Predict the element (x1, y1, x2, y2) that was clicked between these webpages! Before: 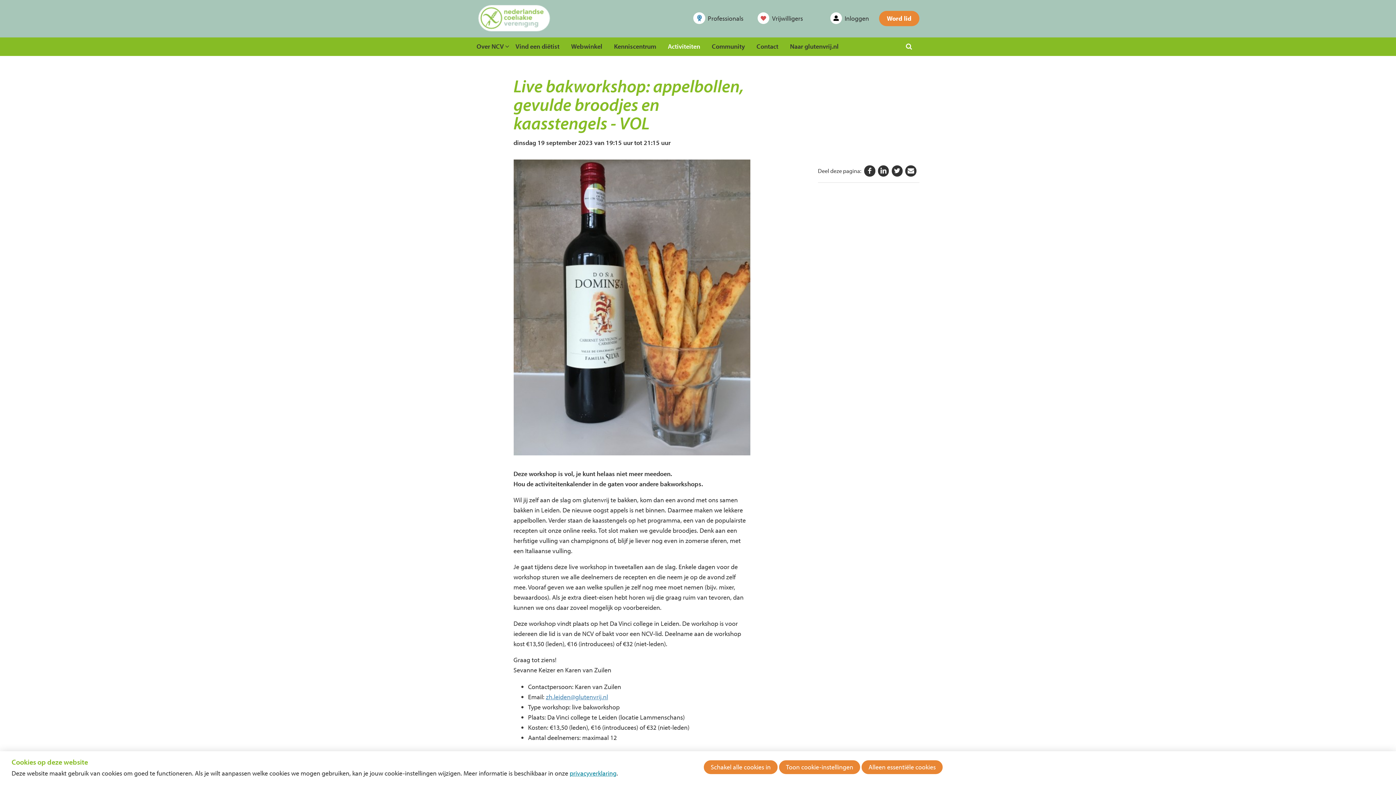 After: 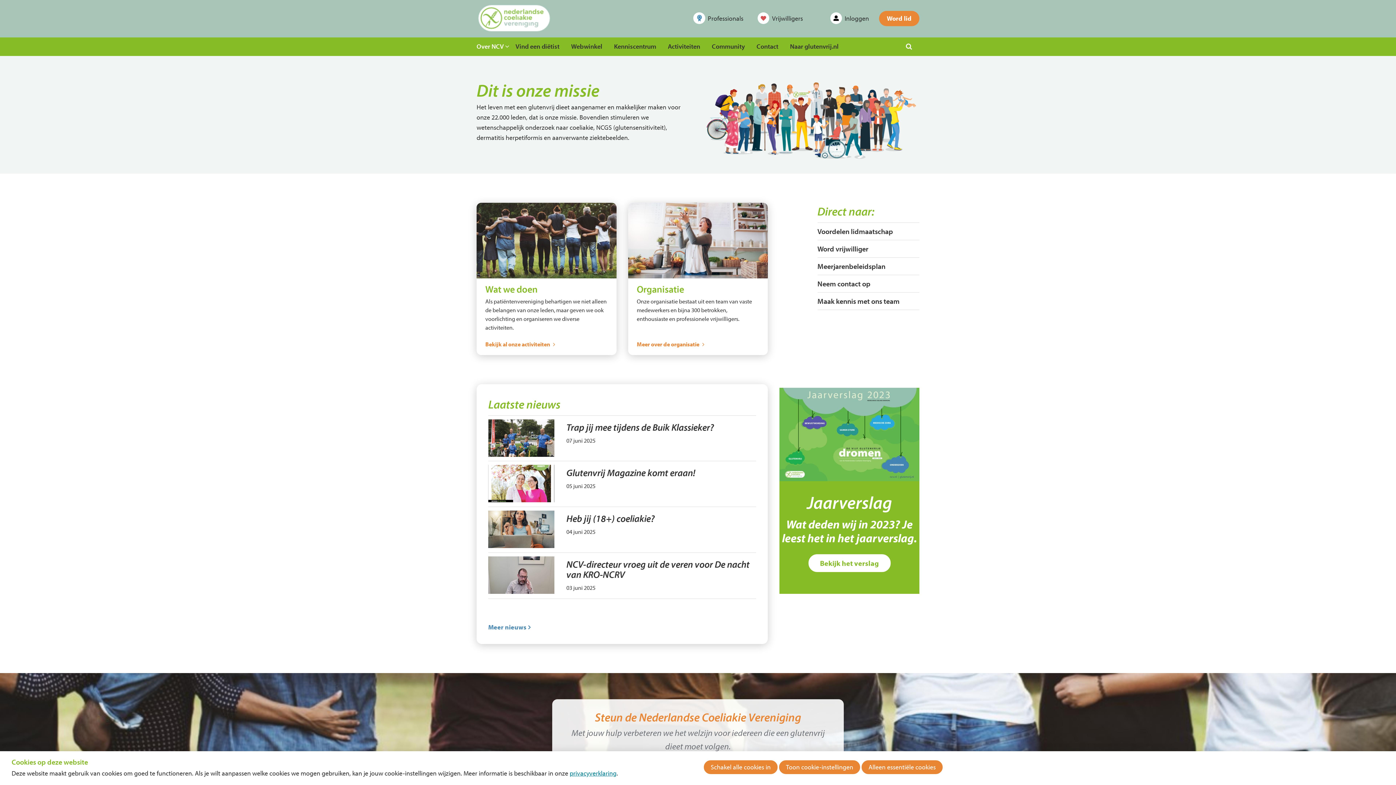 Action: label: Over NCV bbox: (476, 39, 509, 54)